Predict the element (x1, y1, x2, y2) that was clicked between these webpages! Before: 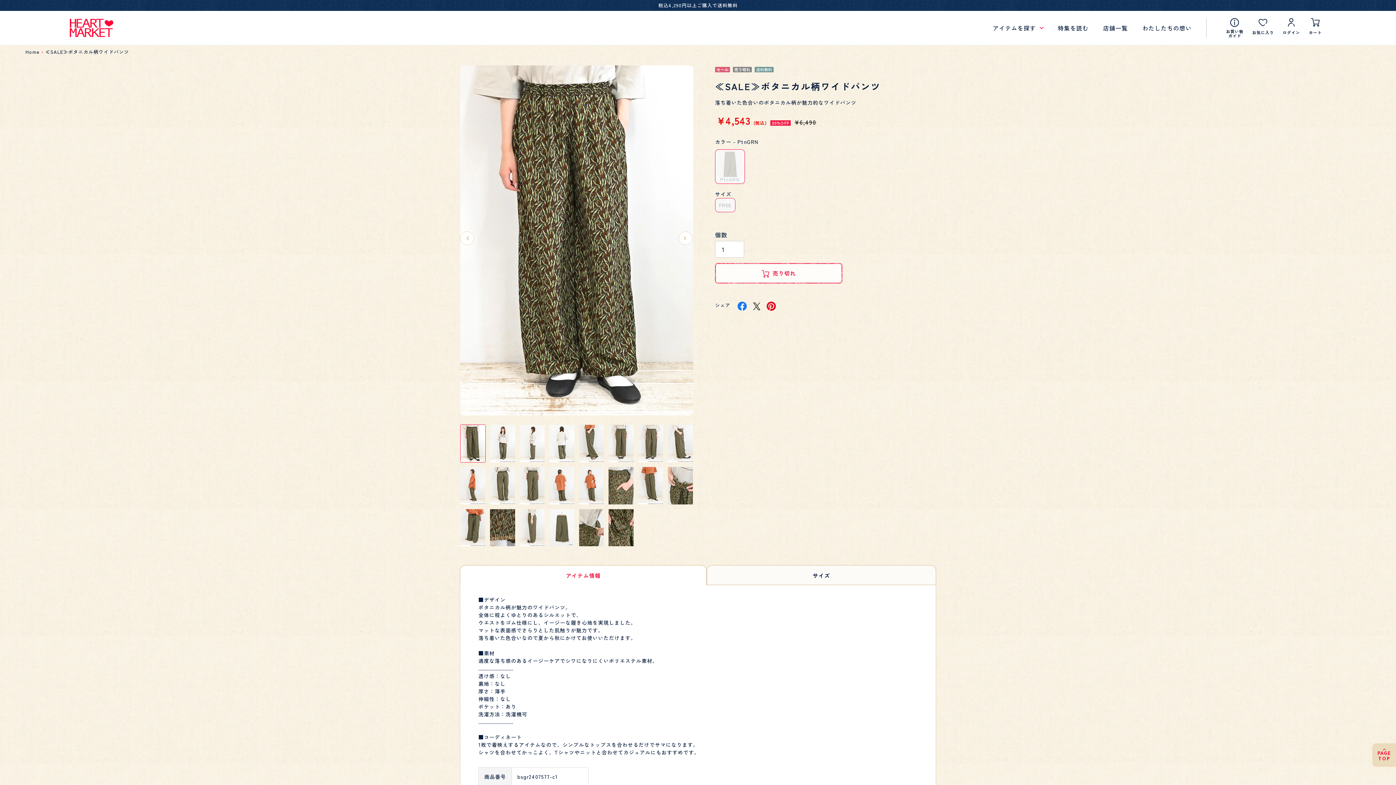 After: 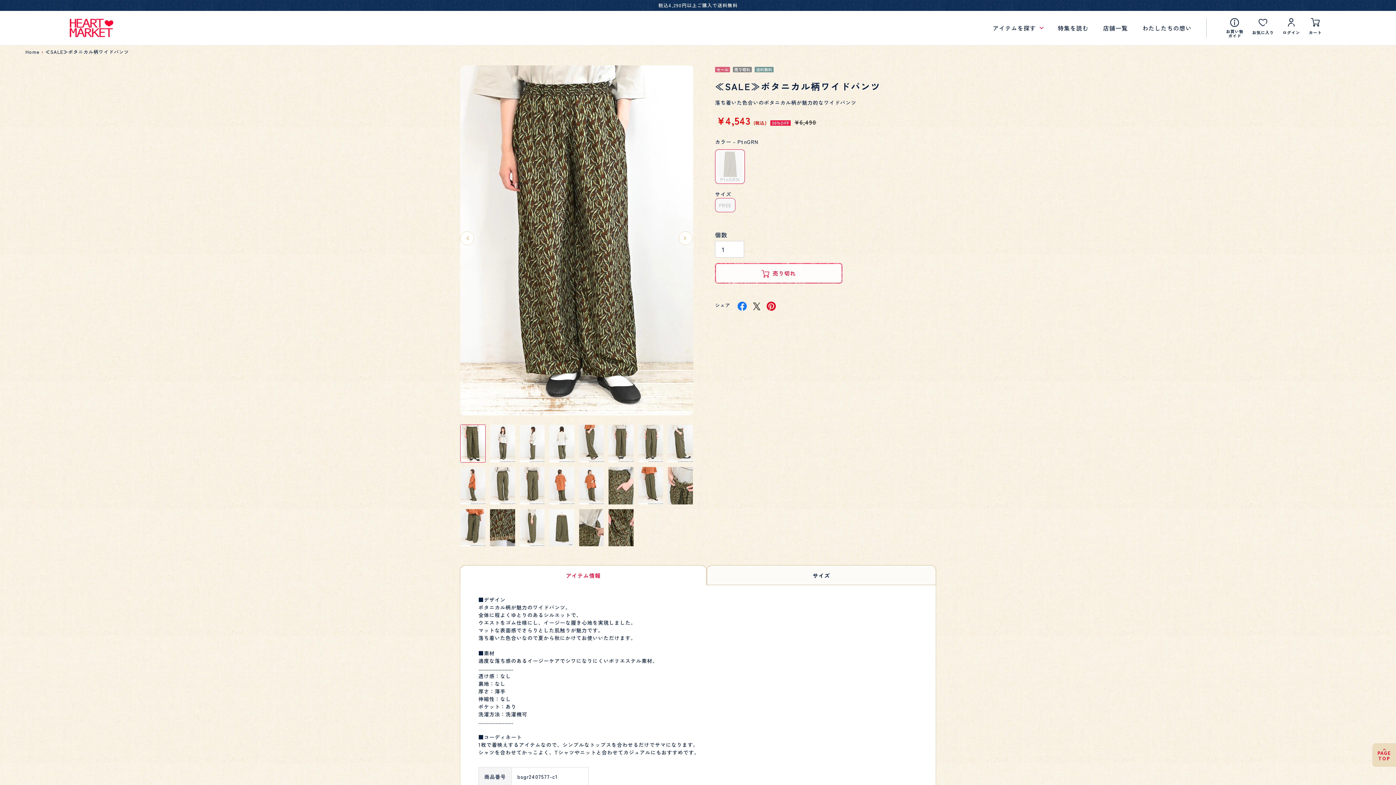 Action: bbox: (752, 304, 761, 313) label: Twitterに投稿する